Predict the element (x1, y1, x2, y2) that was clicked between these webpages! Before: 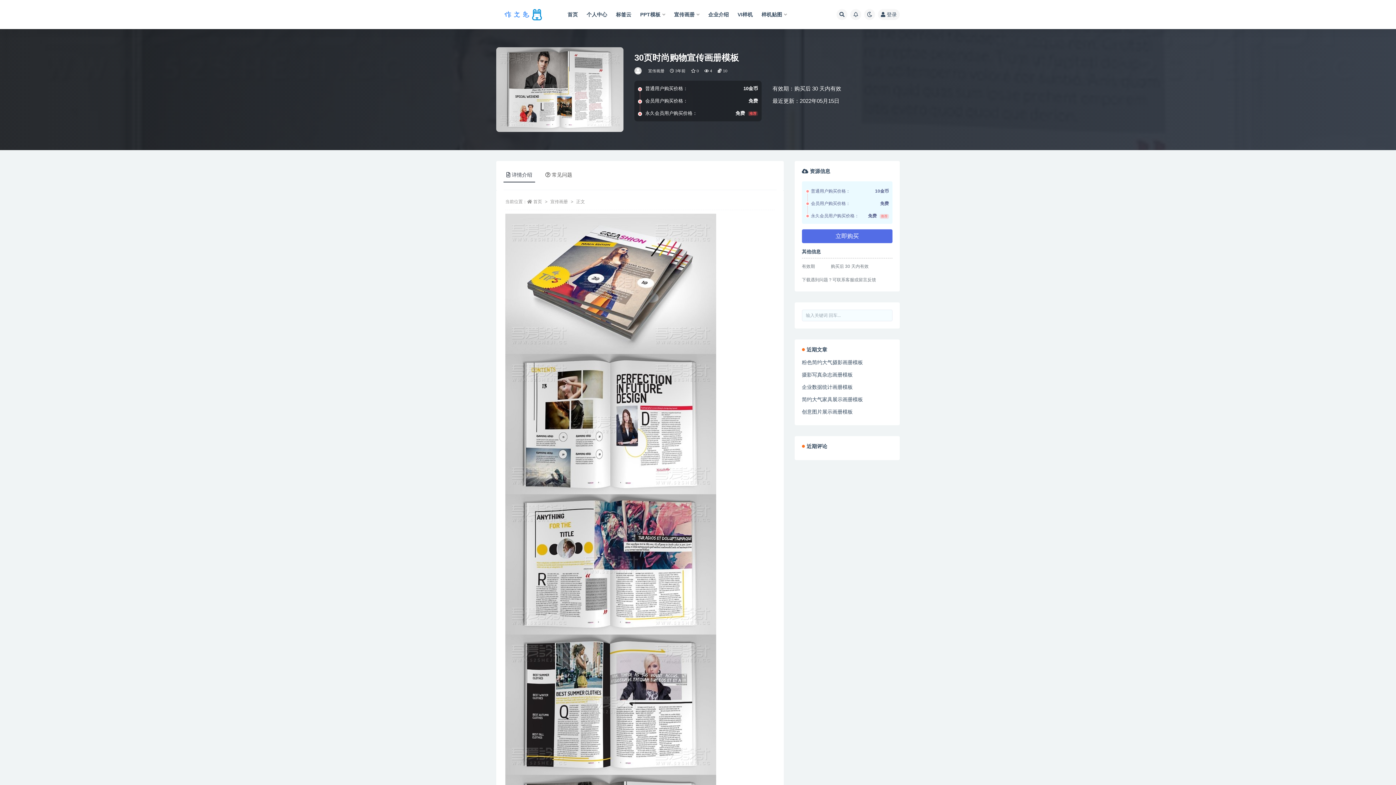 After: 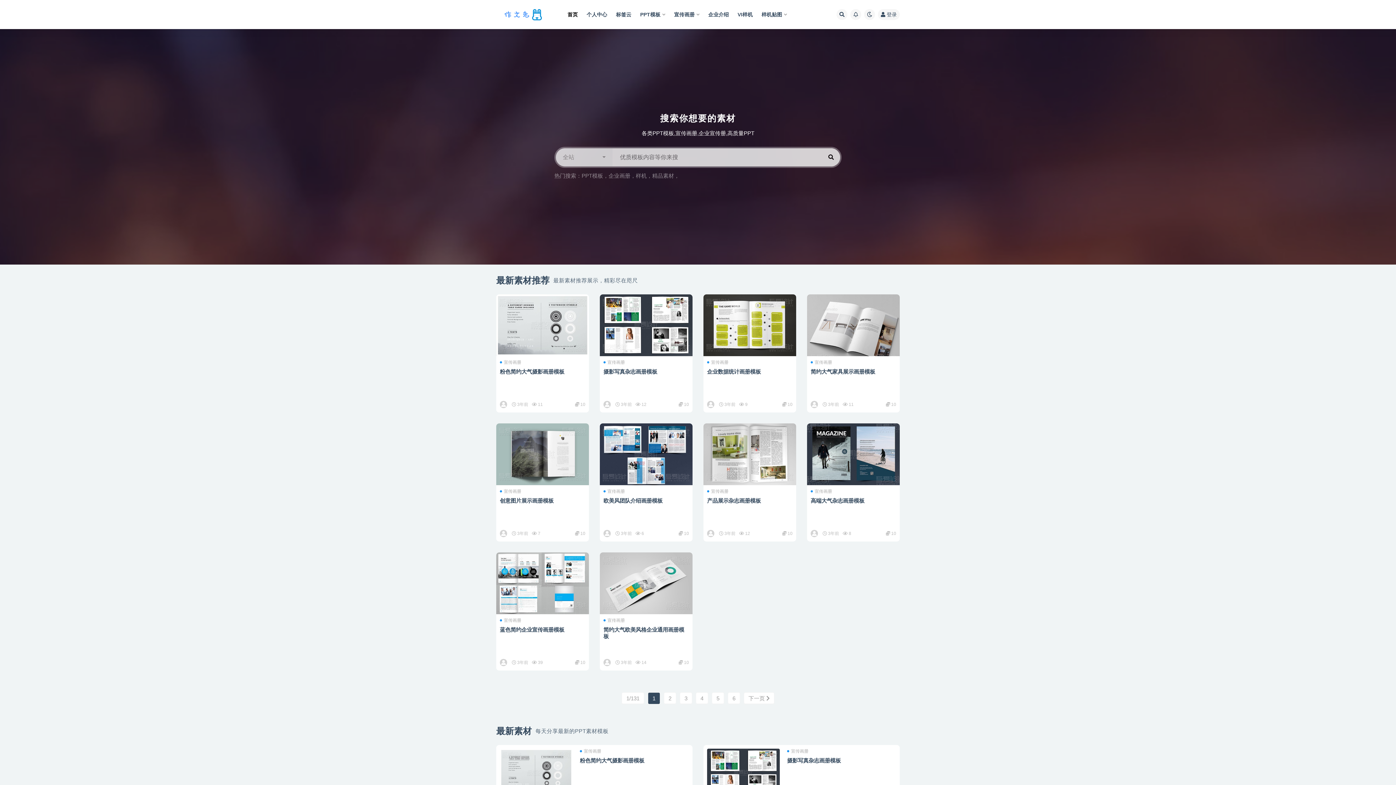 Action: label: 首页 bbox: (533, 199, 542, 204)